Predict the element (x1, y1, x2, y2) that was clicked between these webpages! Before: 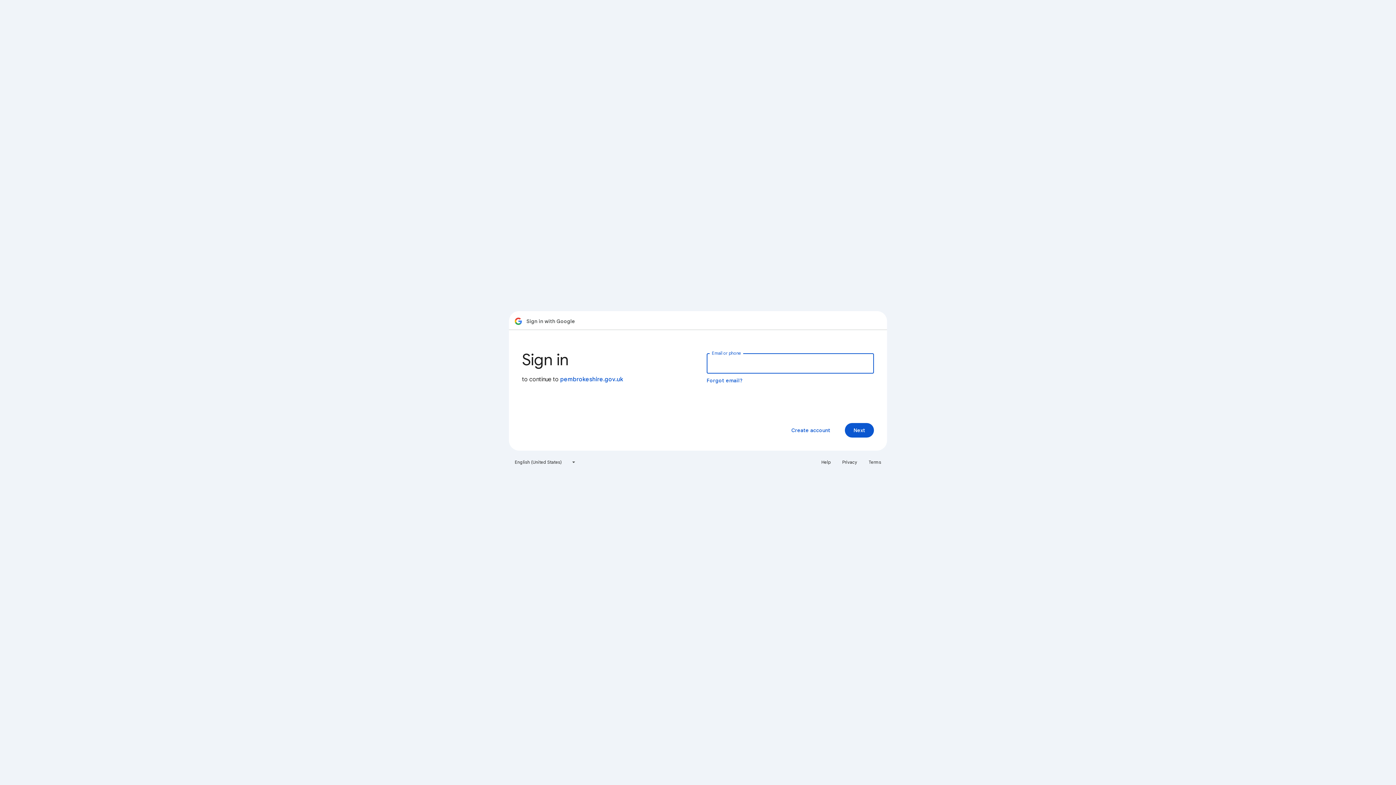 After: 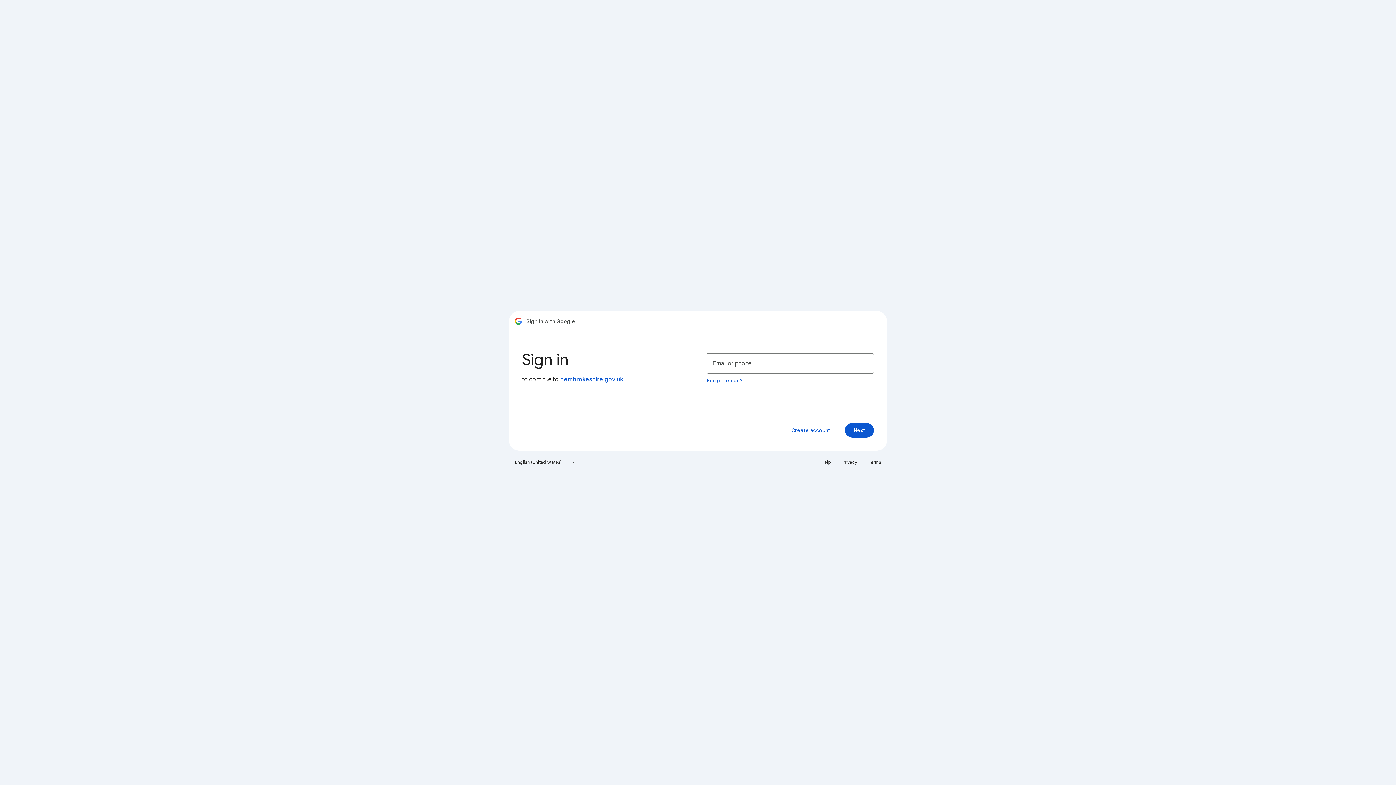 Action: label: Terms bbox: (864, 456, 885, 468)